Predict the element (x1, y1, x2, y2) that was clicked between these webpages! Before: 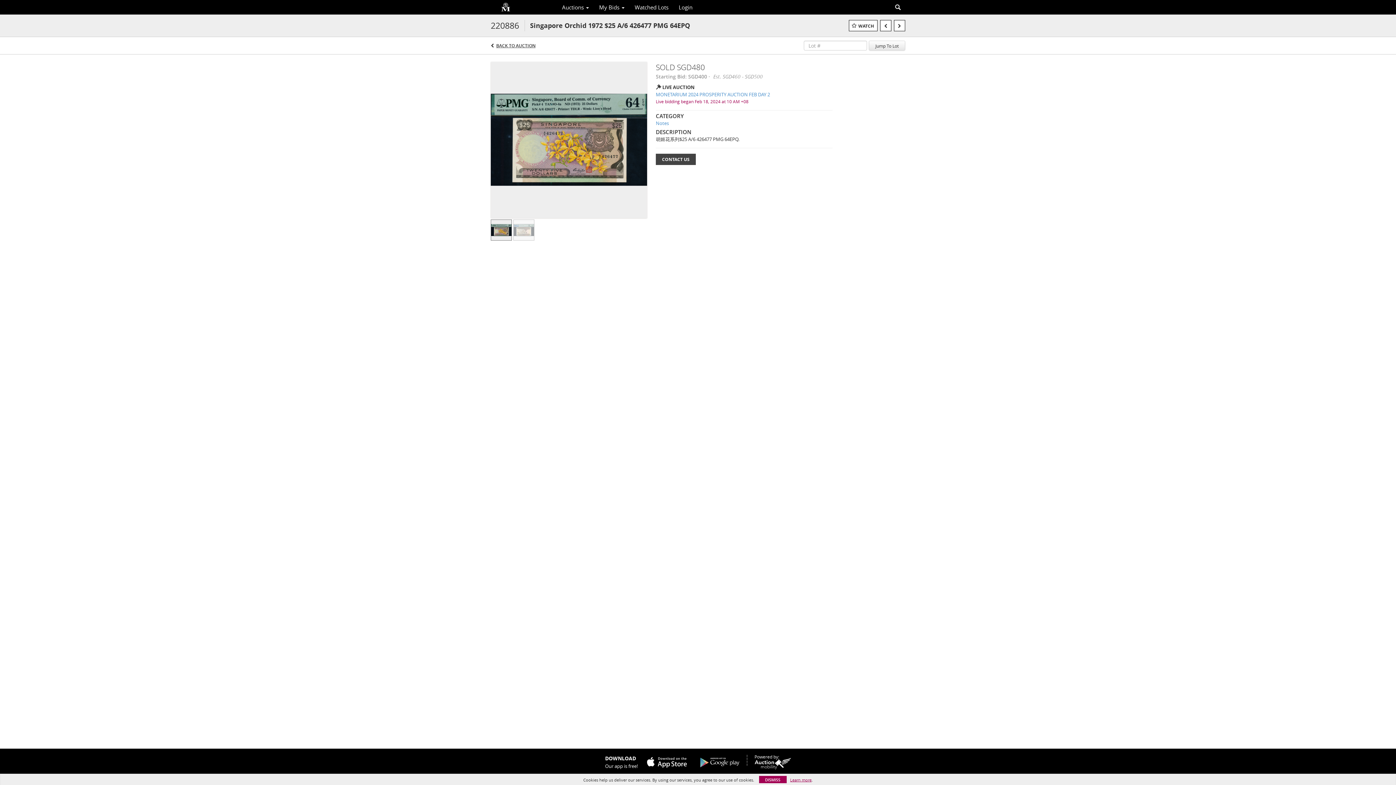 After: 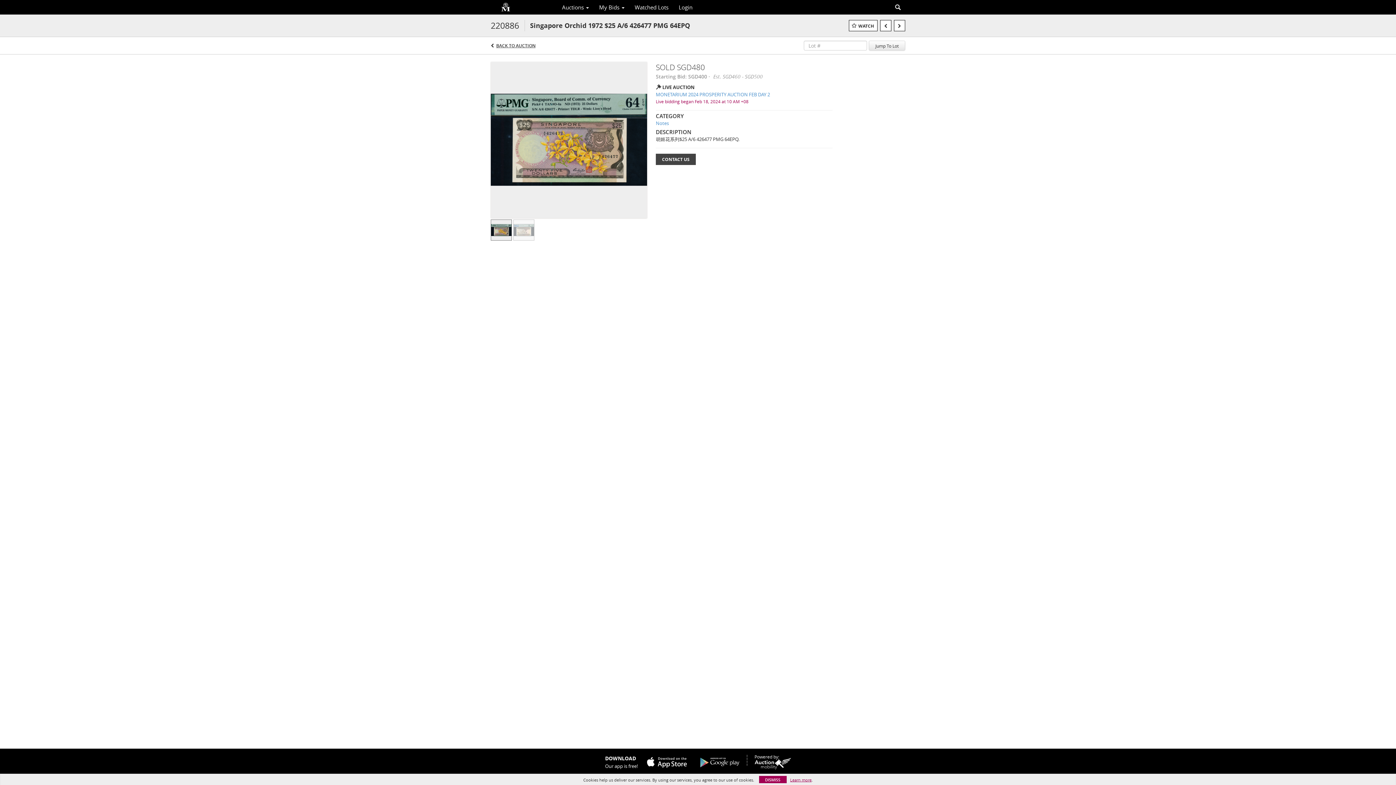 Action: bbox: (754, 758, 791, 769)